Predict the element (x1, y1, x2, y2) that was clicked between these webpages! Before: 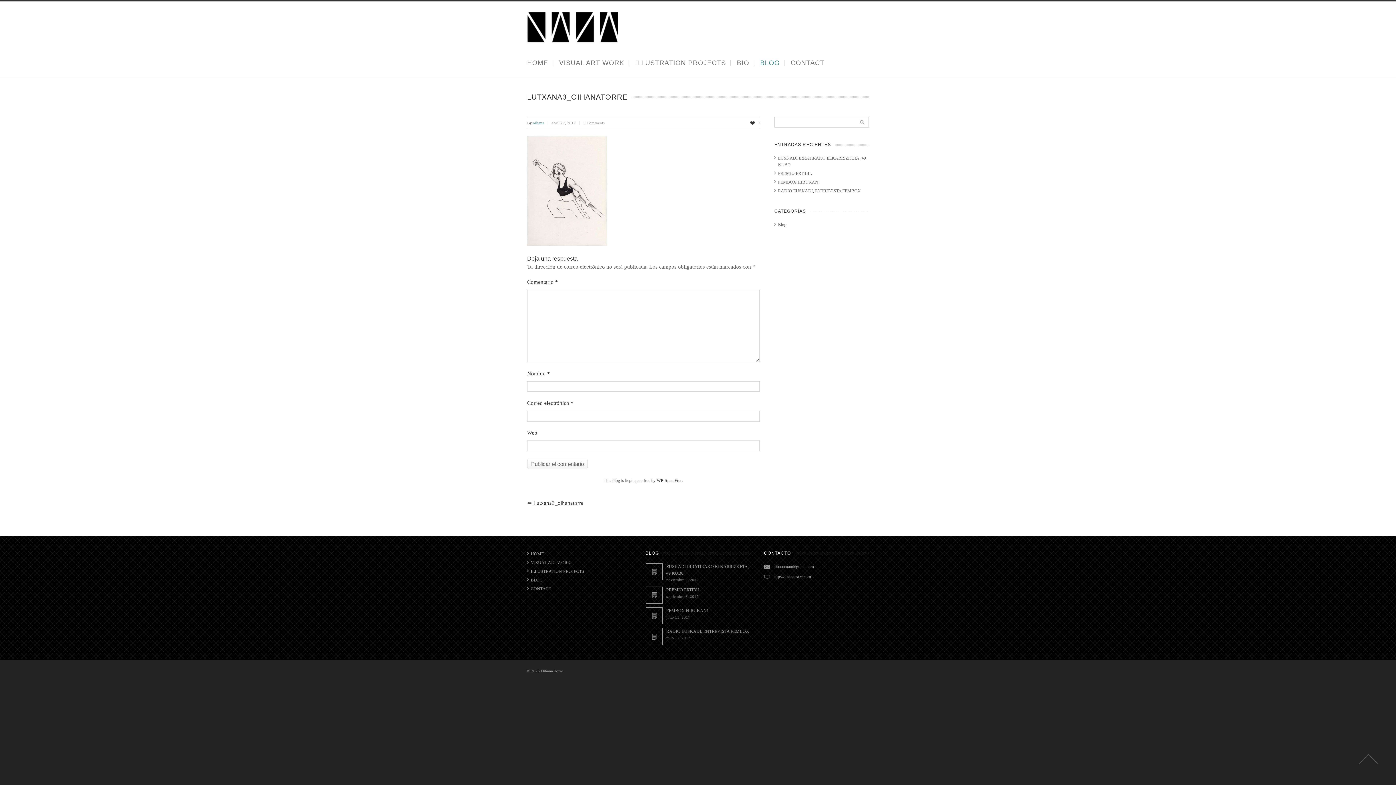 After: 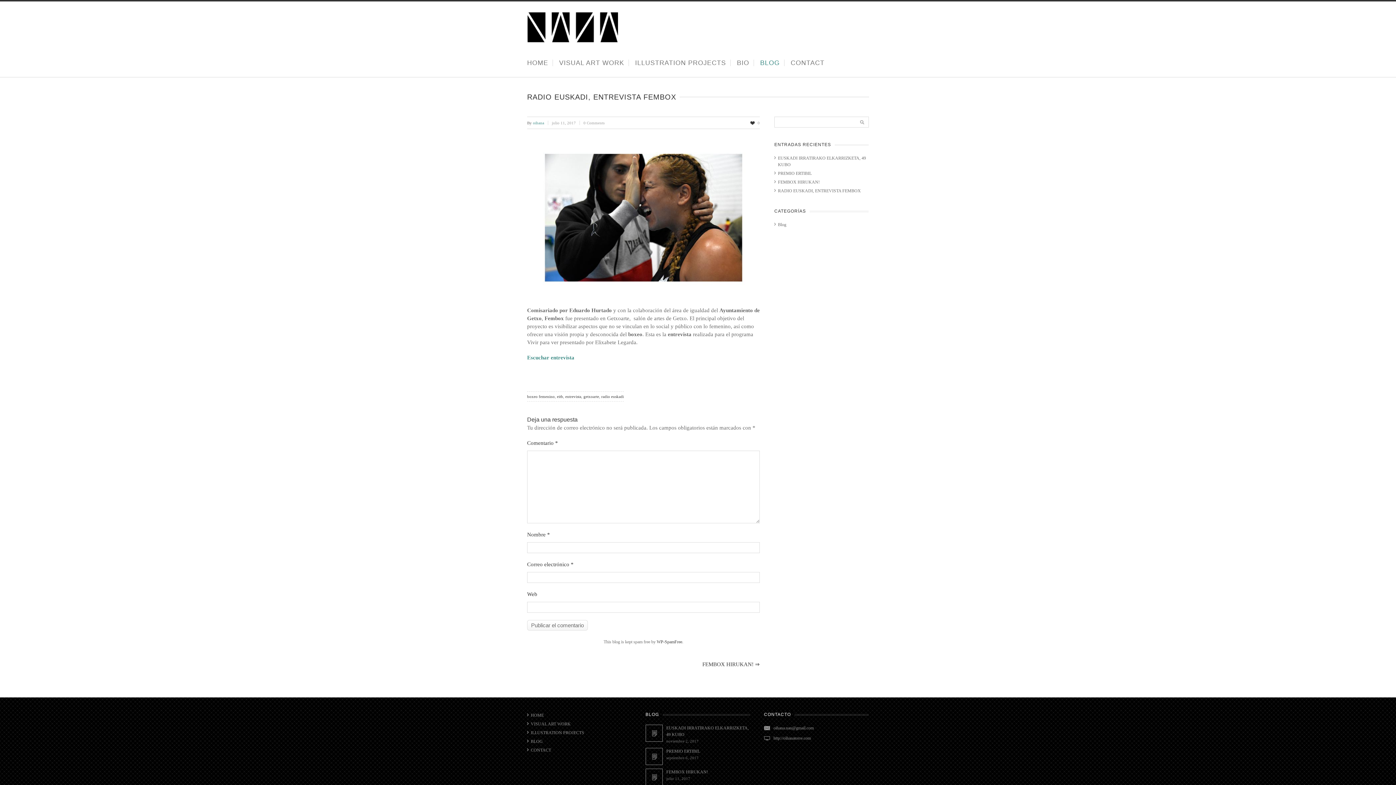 Action: label: RADIO EUSKADI, ENTREVISTA FEMBOX bbox: (778, 188, 861, 193)